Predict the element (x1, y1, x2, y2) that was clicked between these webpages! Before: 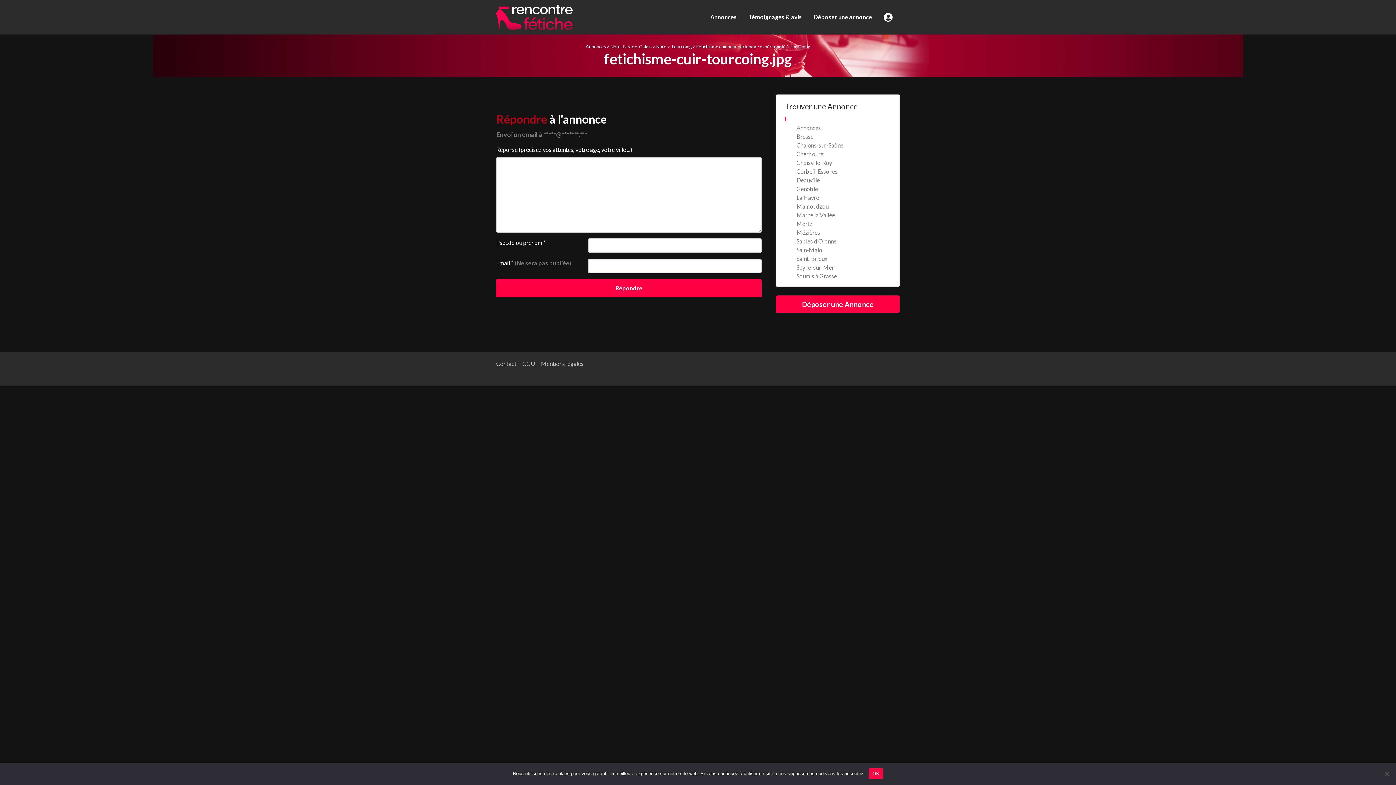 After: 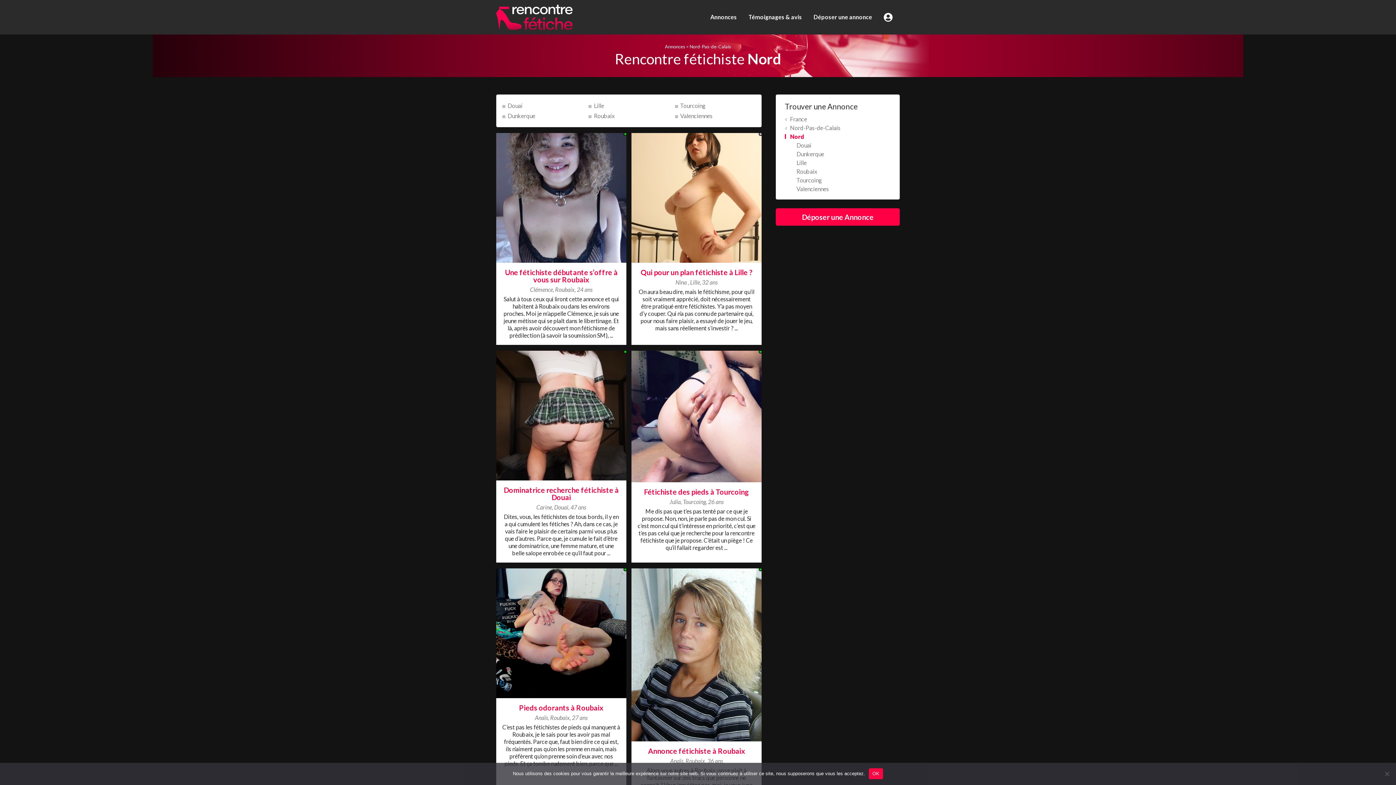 Action: label: Nord bbox: (656, 43, 666, 49)